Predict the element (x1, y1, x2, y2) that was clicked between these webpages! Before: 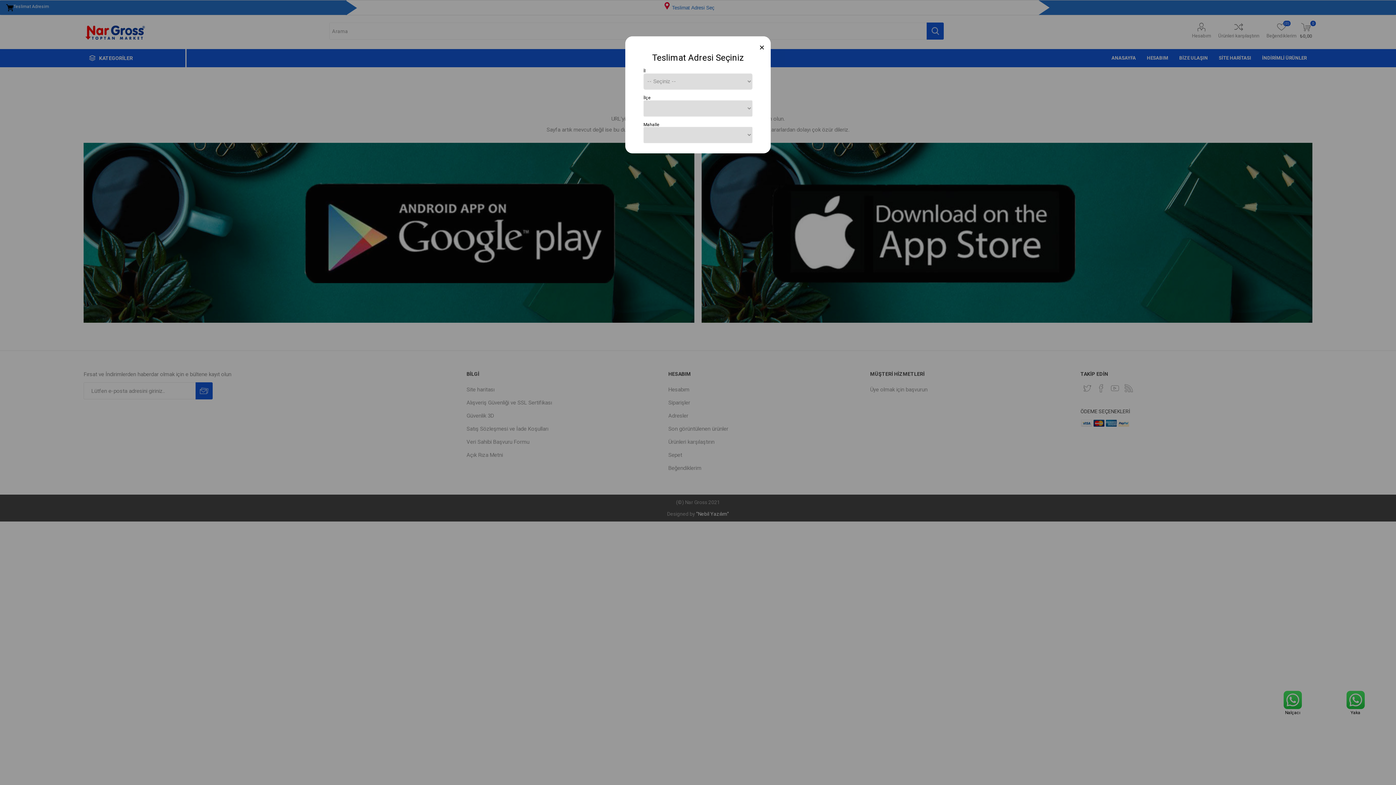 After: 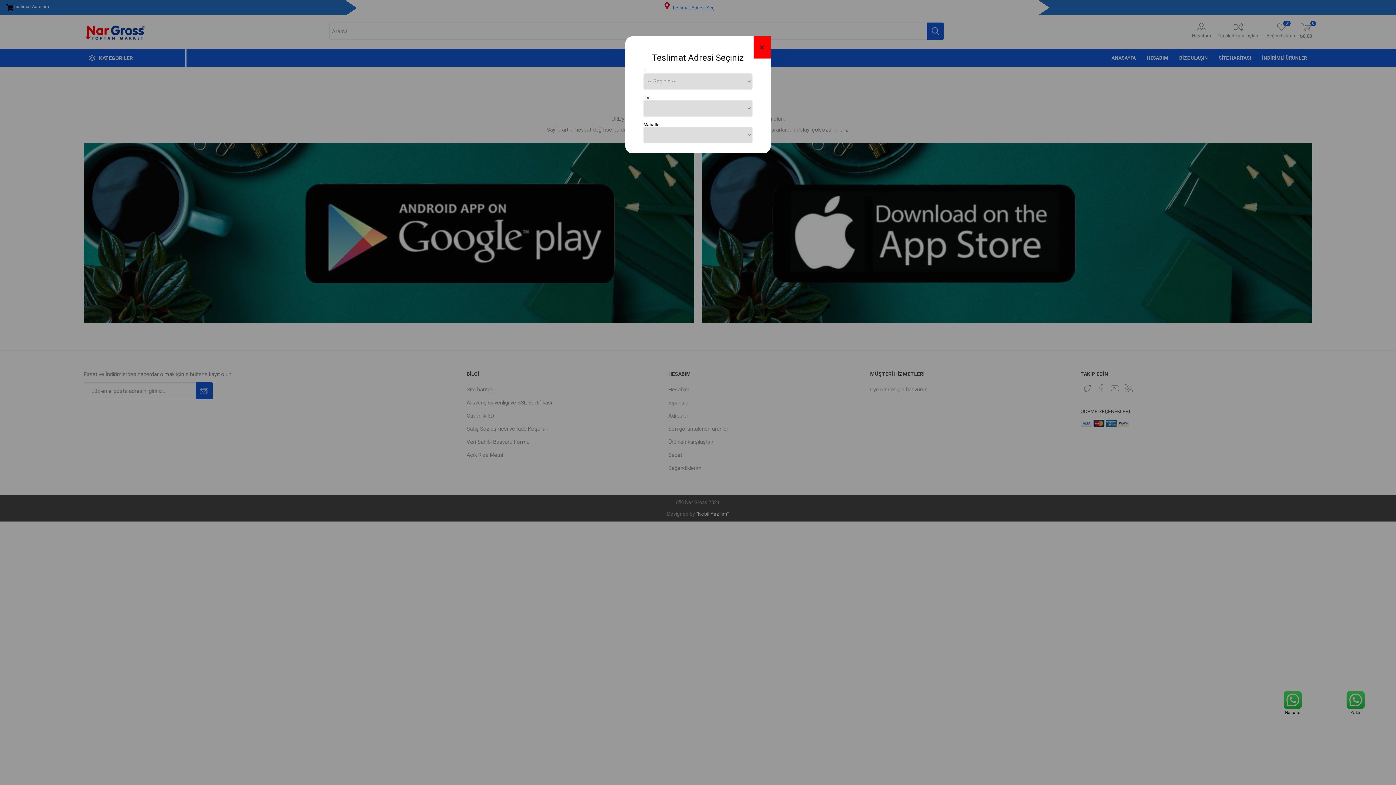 Action: label: Close bbox: (753, 36, 770, 58)